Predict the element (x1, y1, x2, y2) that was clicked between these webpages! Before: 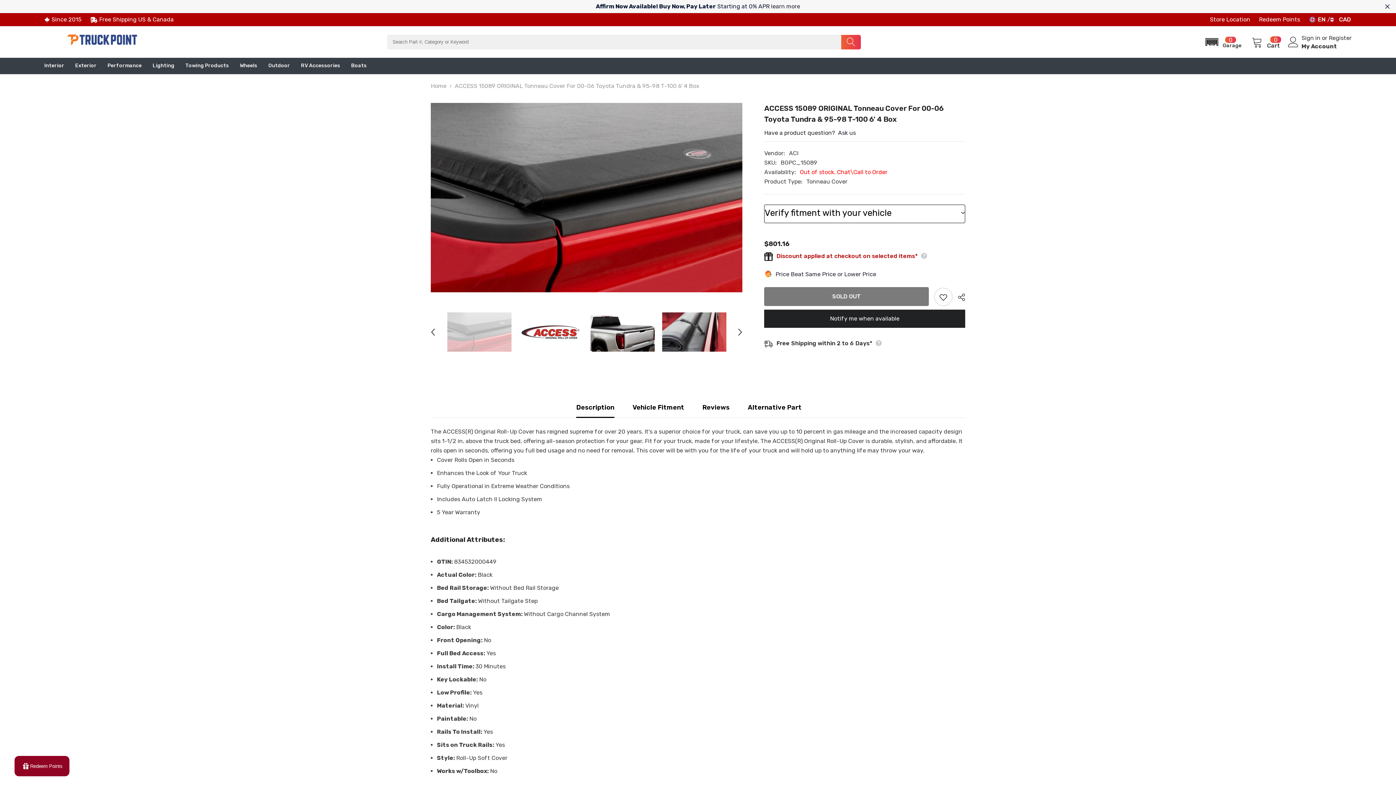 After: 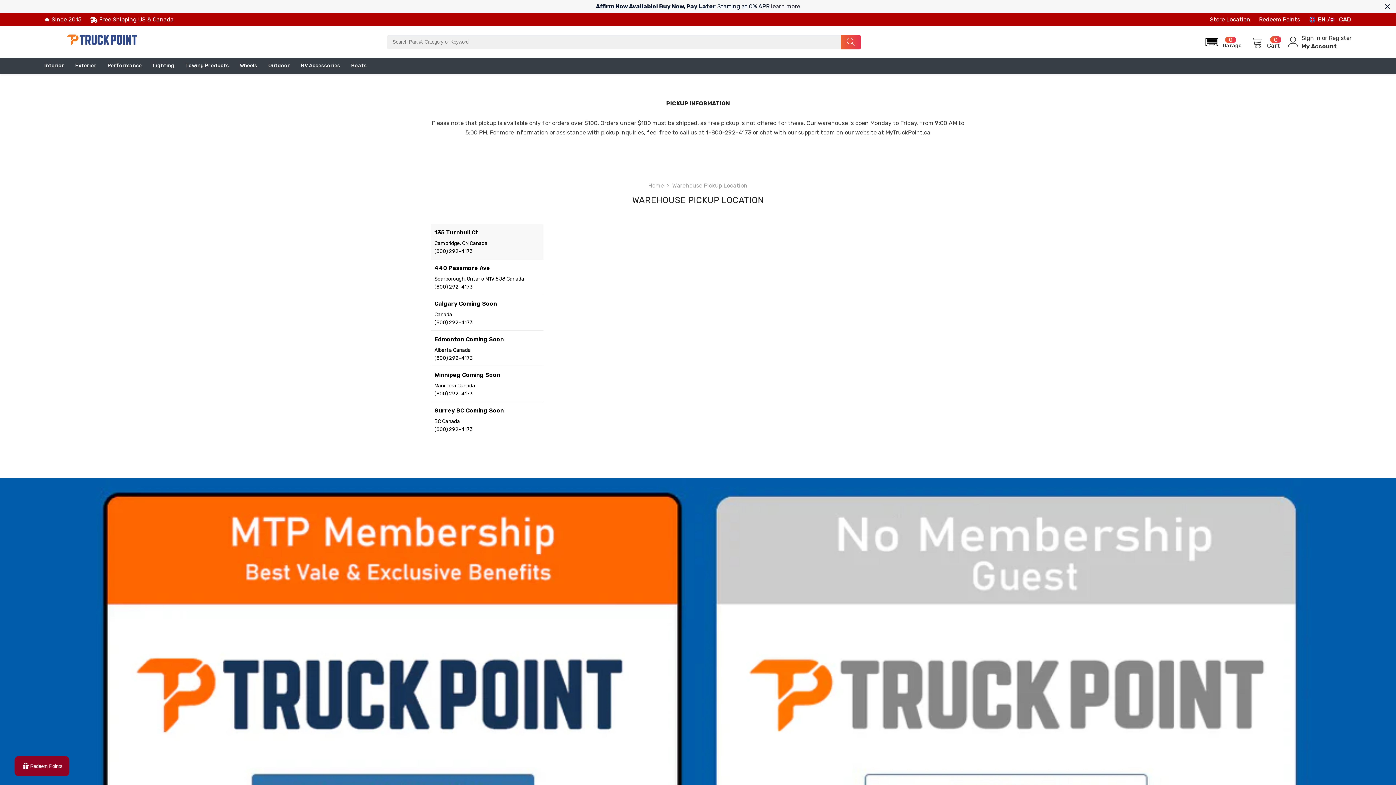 Action: bbox: (1210, 16, 1250, 22) label: Store Location